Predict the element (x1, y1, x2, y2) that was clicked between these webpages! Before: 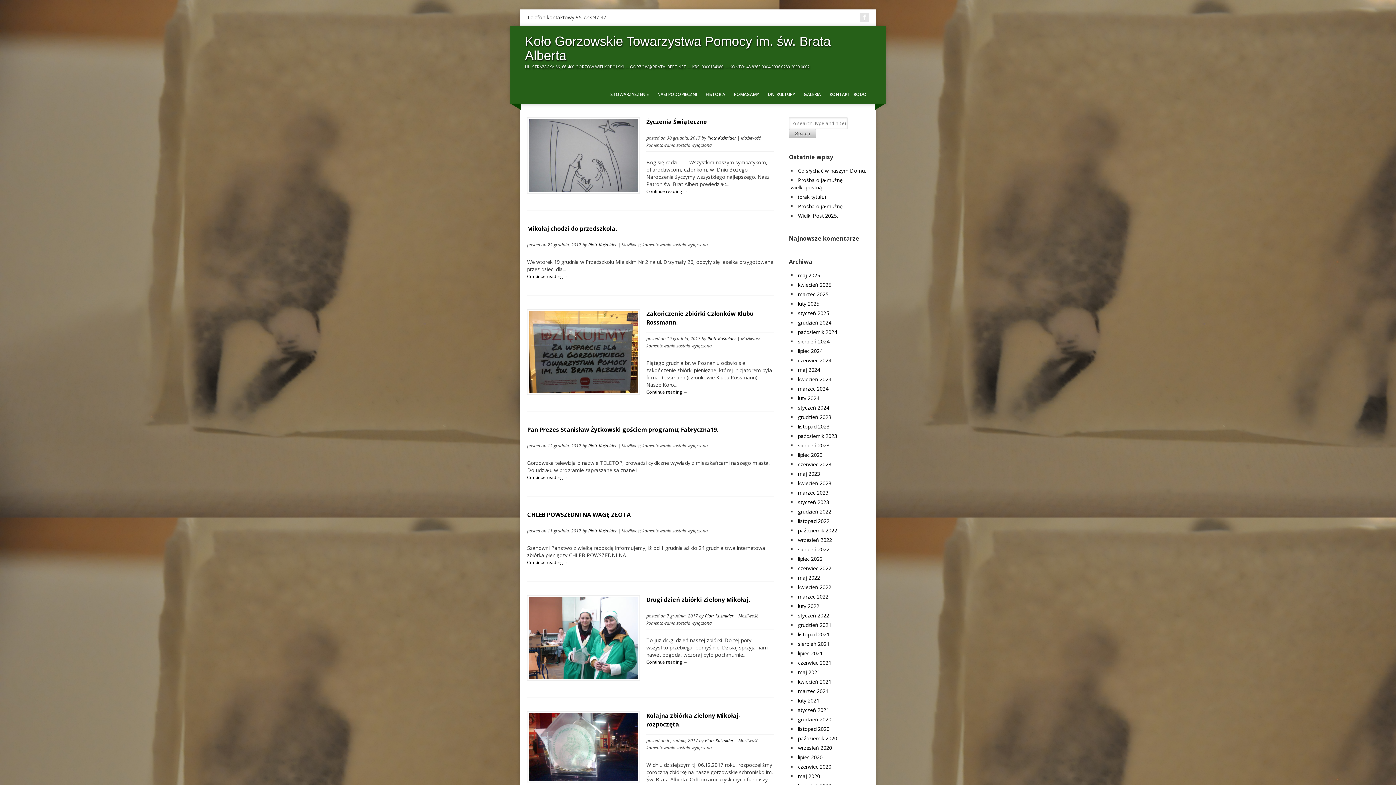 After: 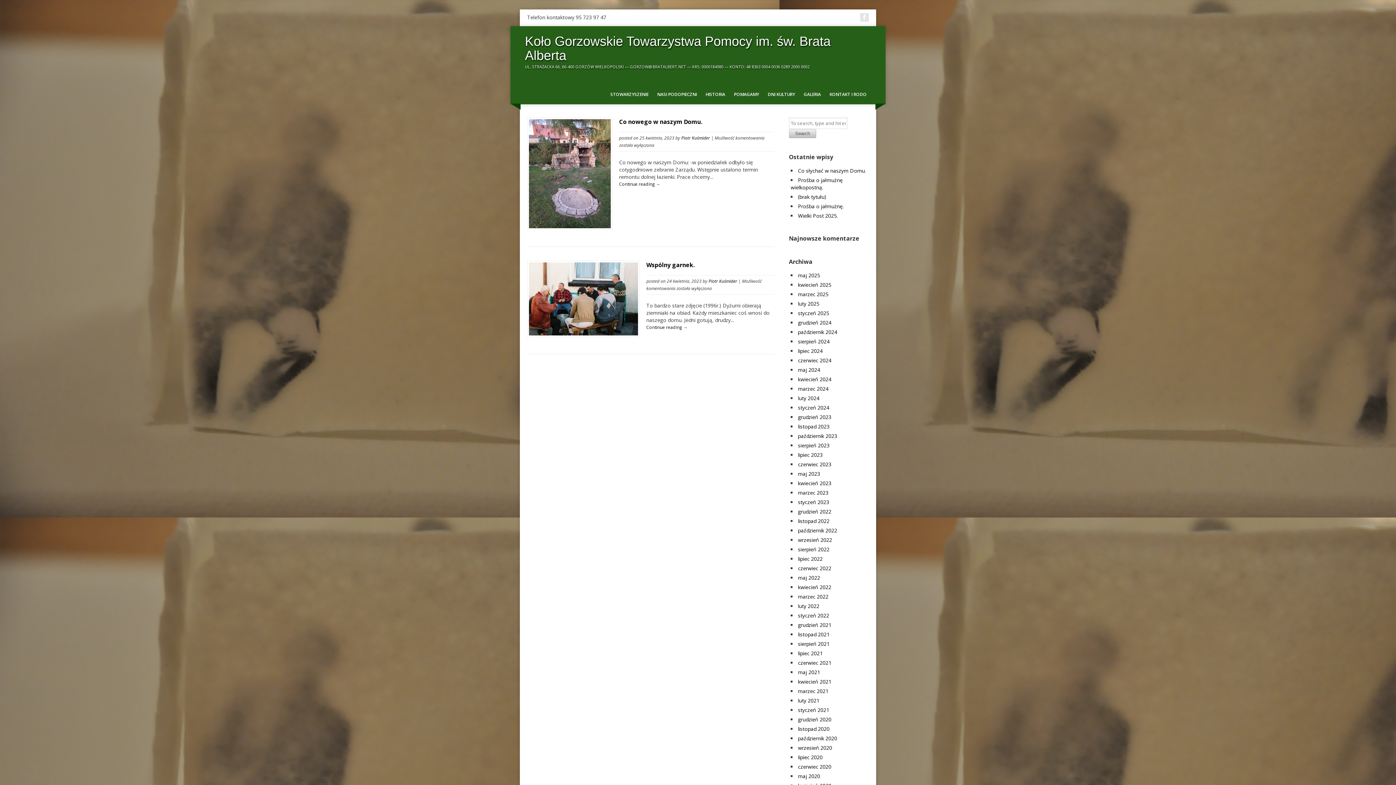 Action: label: kwiecień 2023 bbox: (798, 480, 831, 486)